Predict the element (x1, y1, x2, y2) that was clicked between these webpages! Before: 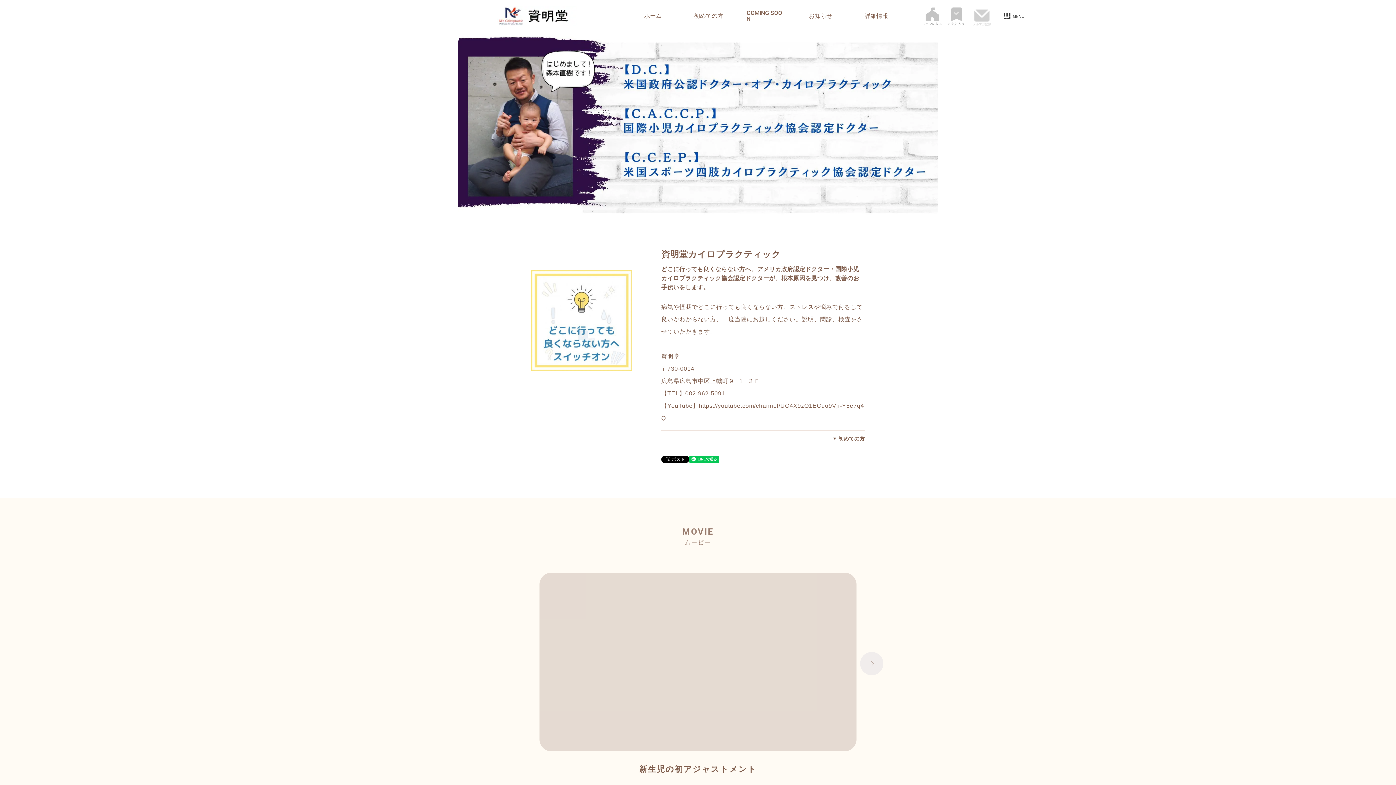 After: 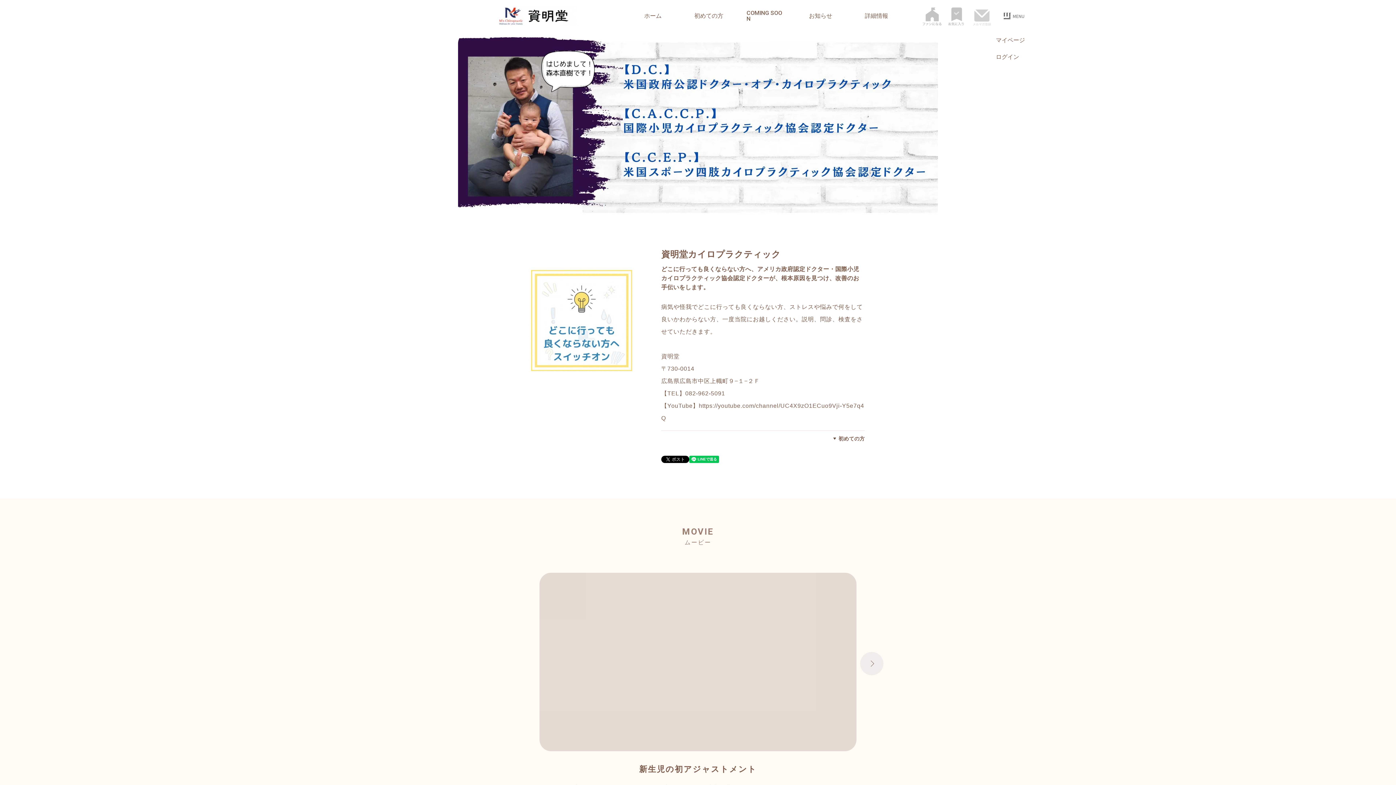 Action: bbox: (996, 12, 1032, 19)